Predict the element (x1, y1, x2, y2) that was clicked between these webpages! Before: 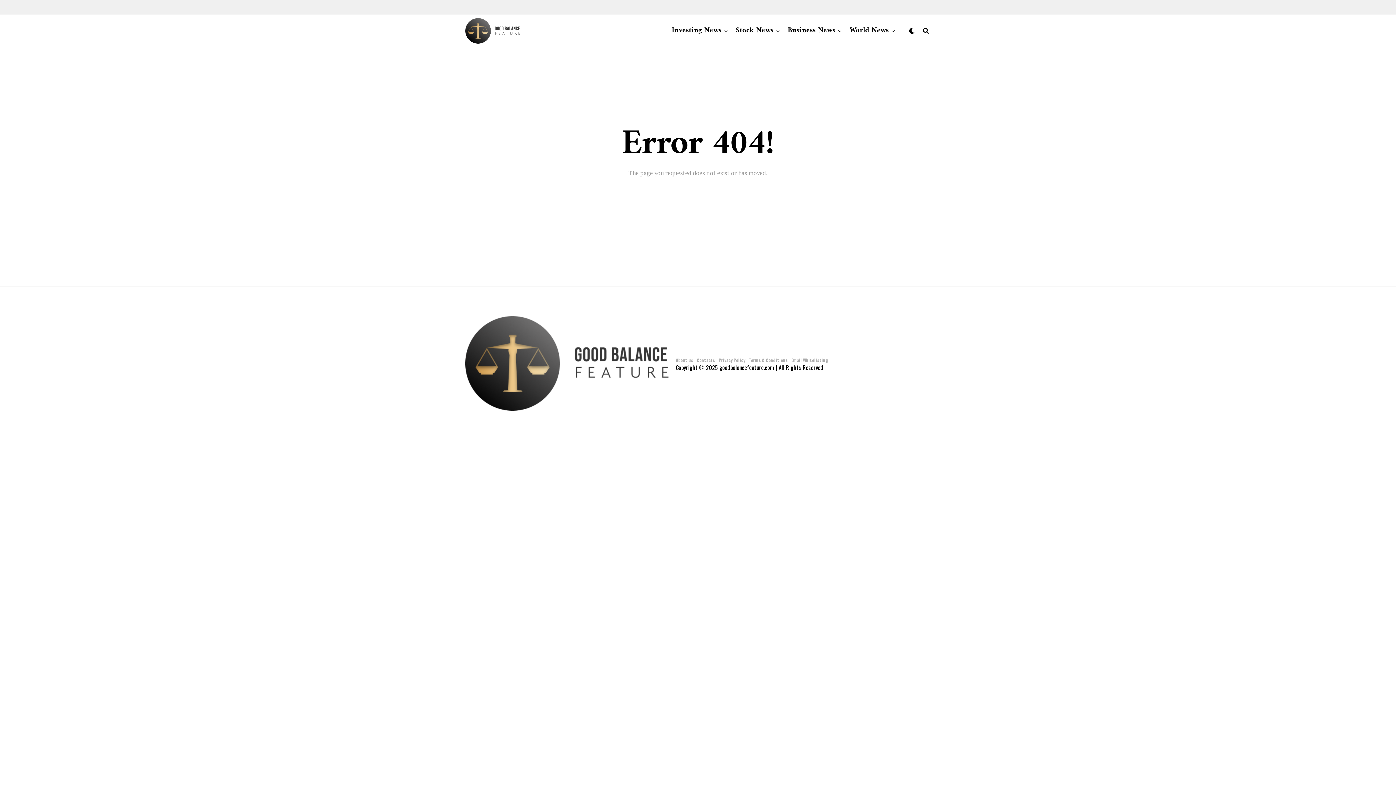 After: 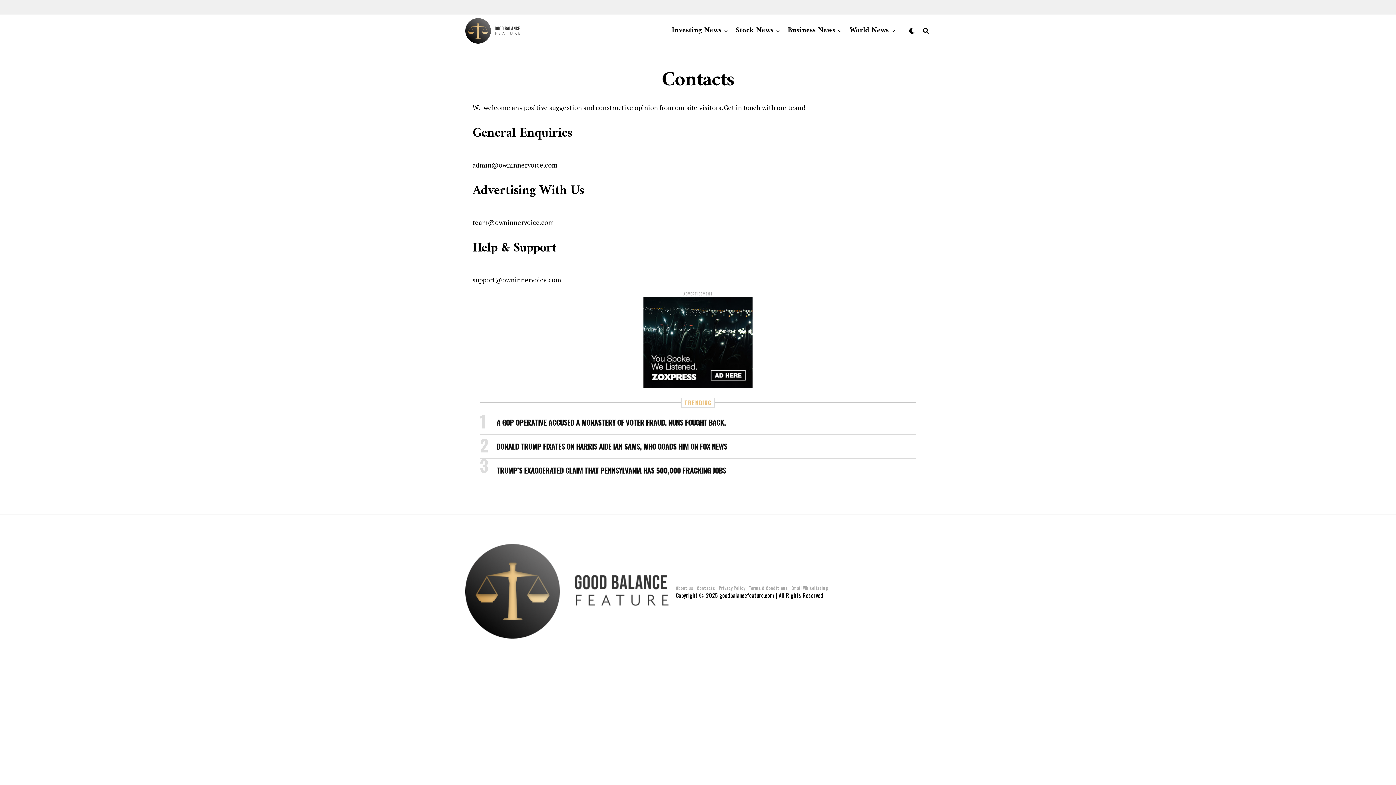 Action: label: Contacts bbox: (697, 357, 715, 363)